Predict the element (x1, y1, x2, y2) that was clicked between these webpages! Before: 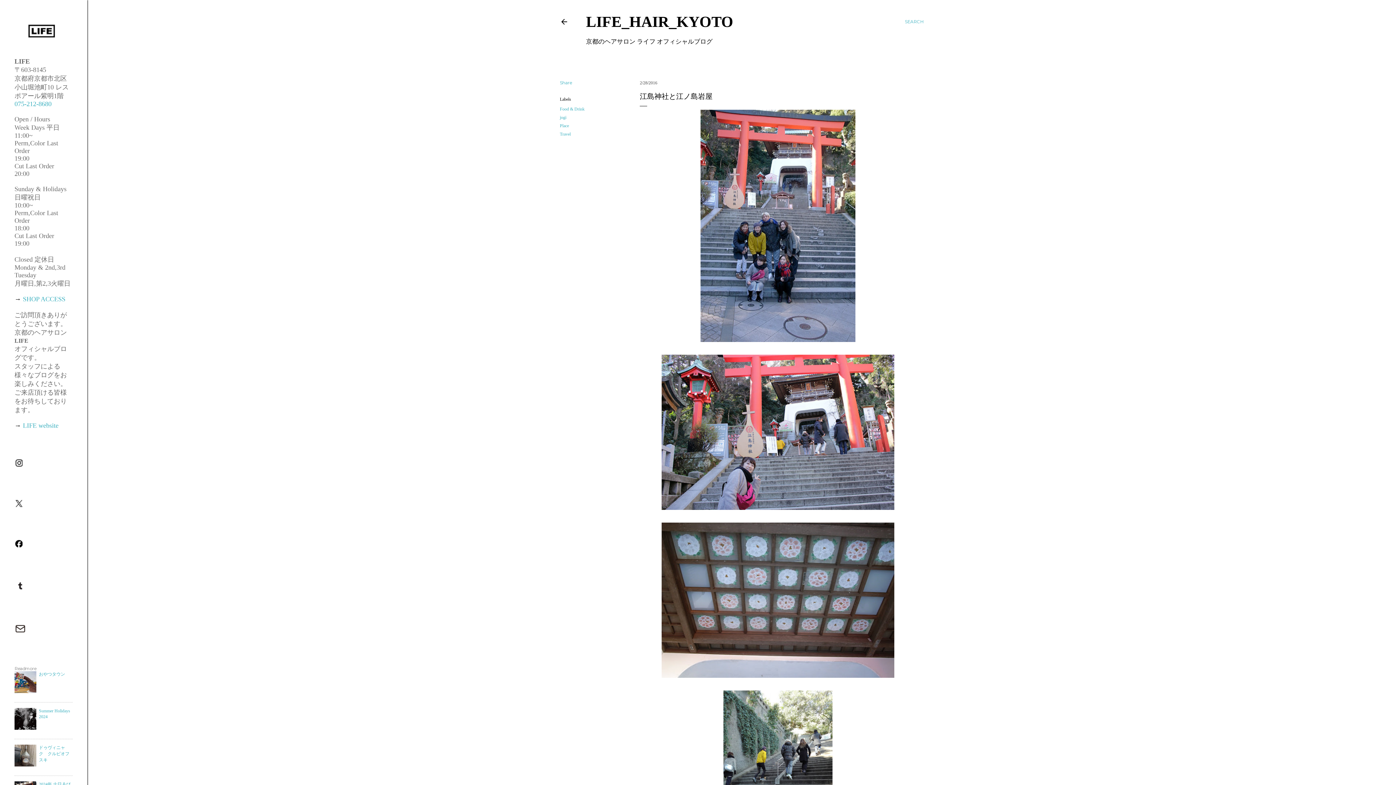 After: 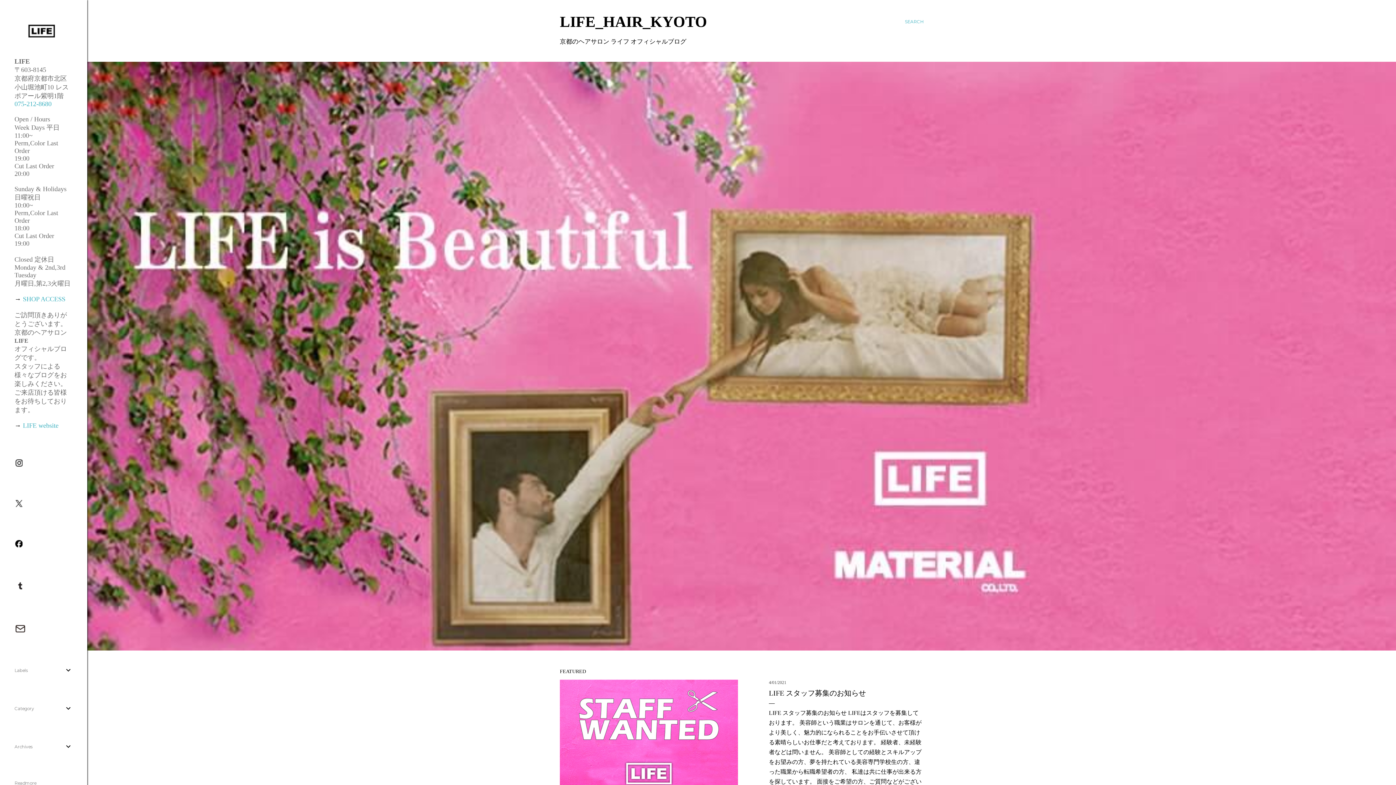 Action: bbox: (586, 13, 733, 30) label: LIFE_HAIR_KYOTO